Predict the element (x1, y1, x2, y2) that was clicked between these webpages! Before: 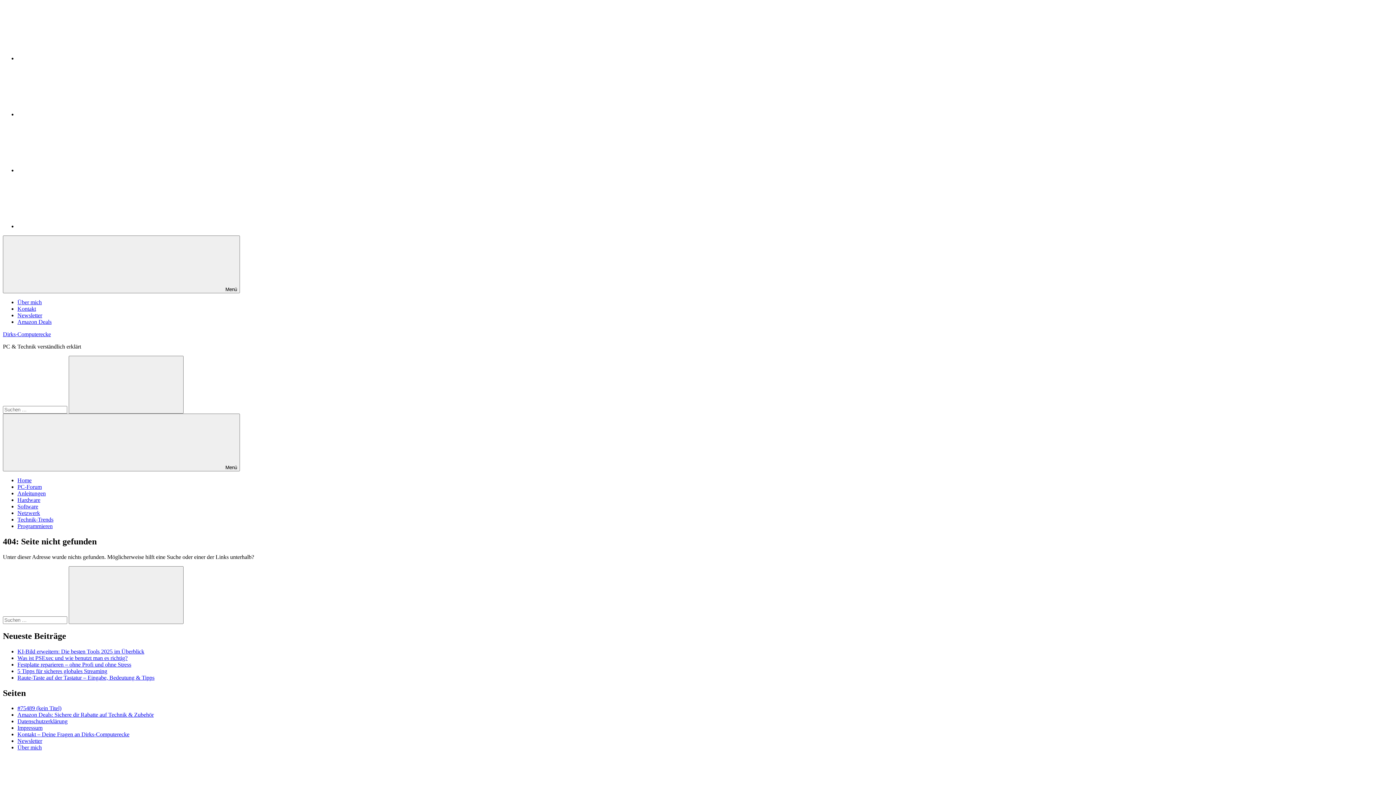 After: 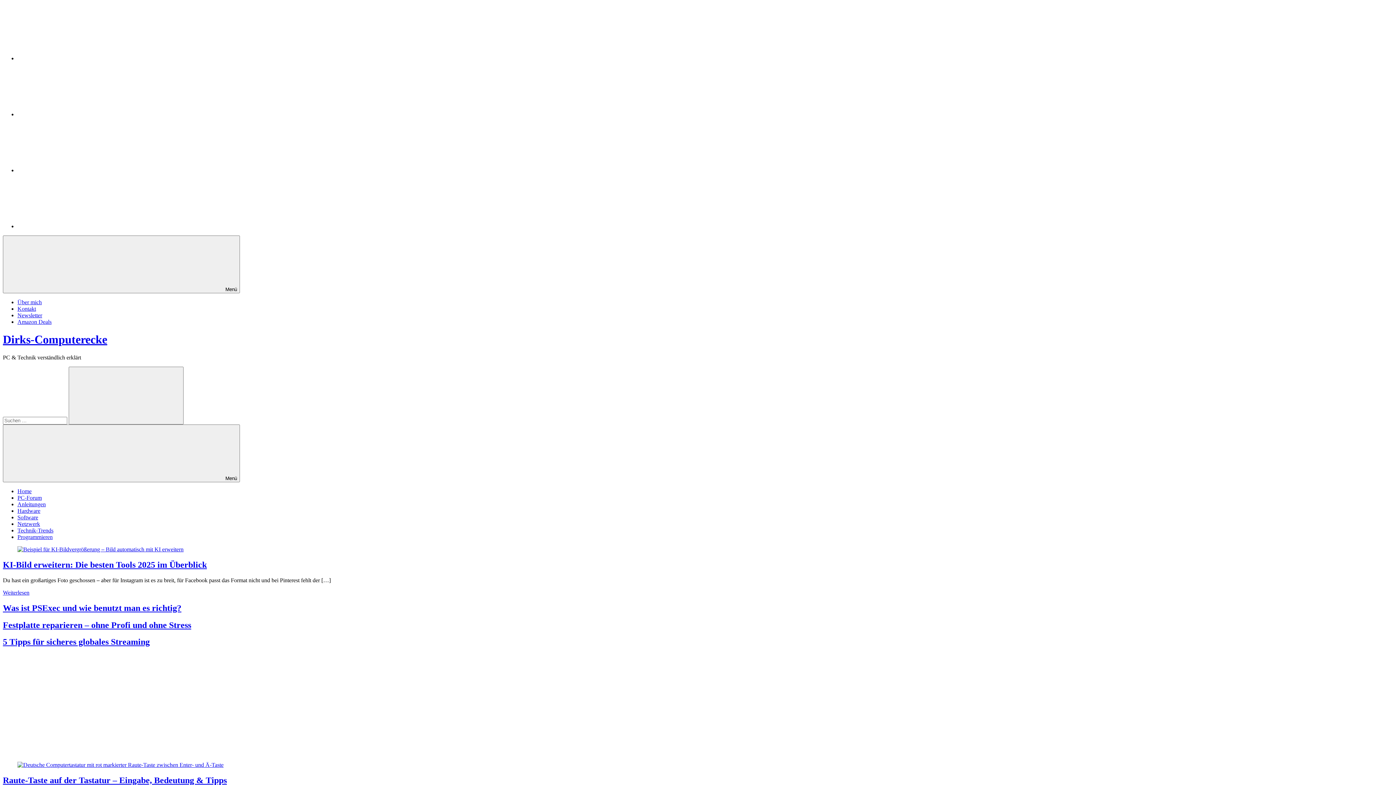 Action: bbox: (2, 331, 50, 337) label: Dirks-Computerecke